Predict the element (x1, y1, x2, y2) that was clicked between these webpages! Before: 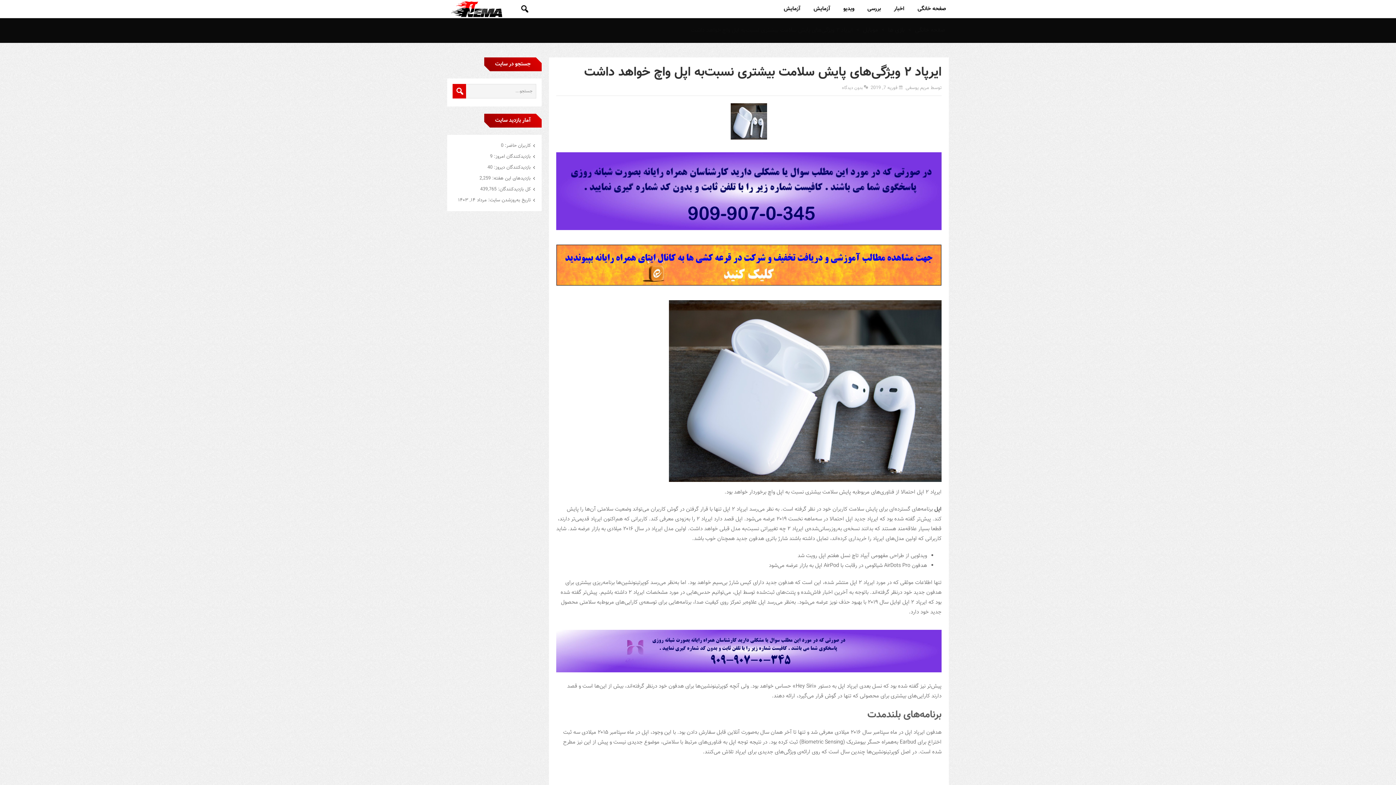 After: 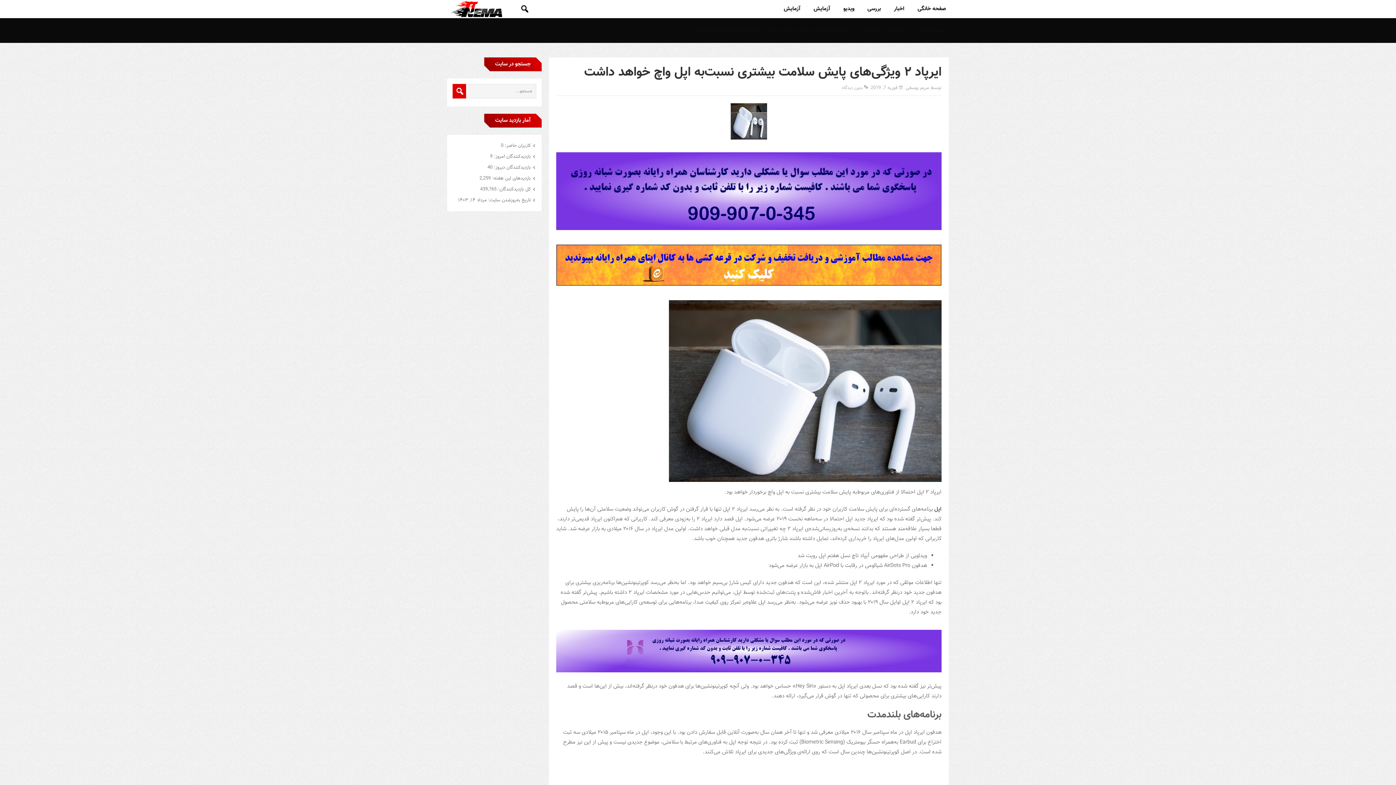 Action: label:   bbox: (556, 230, 941, 238)